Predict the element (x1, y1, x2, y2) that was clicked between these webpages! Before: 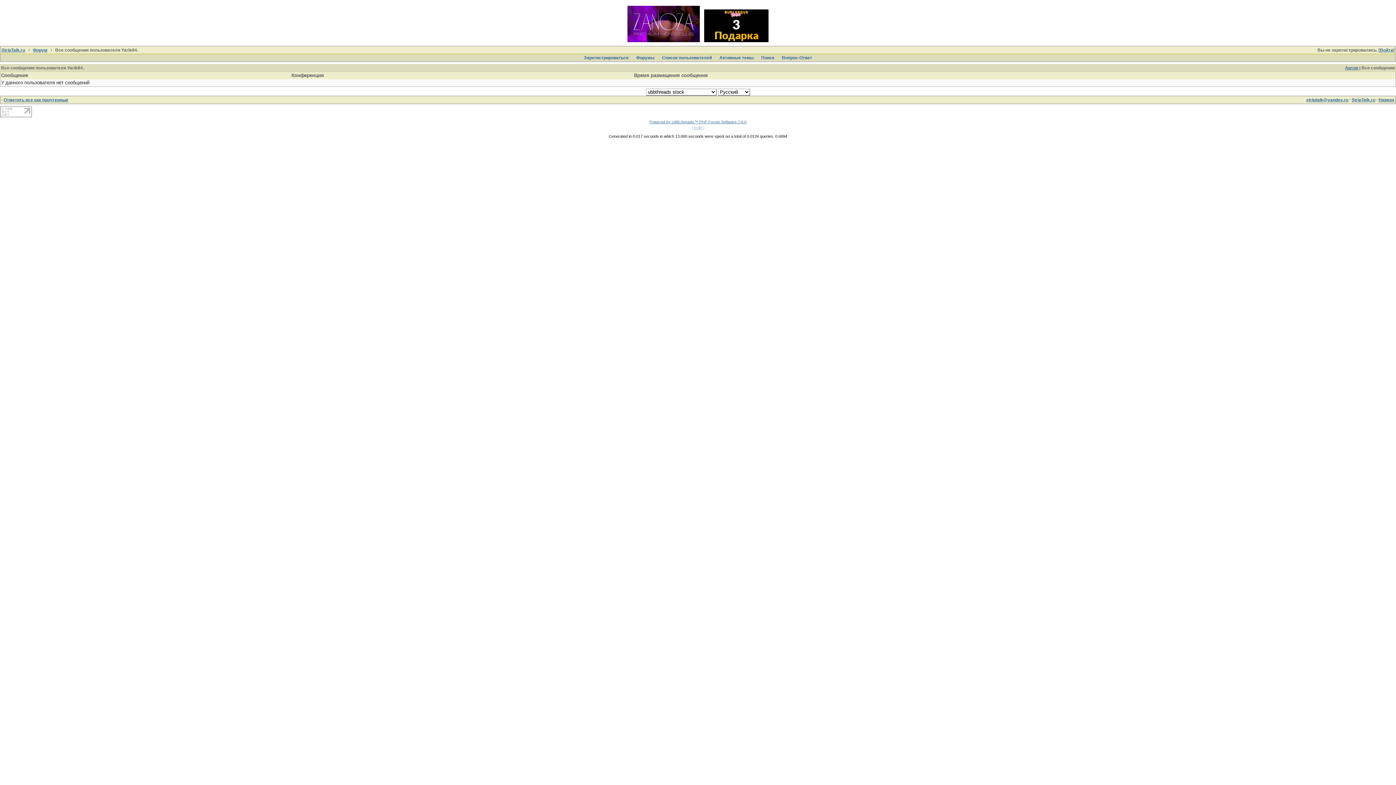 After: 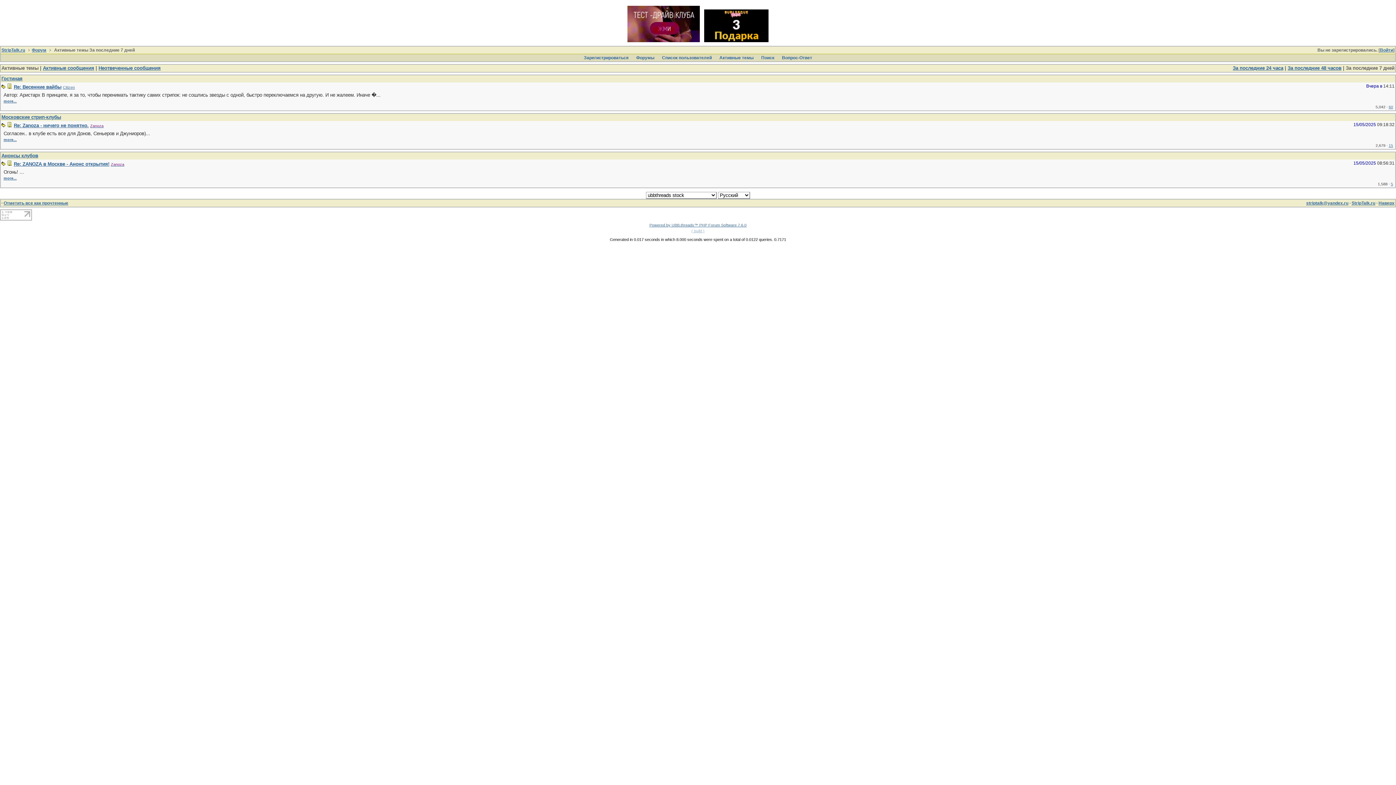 Action: label: Активные темы bbox: (717, 54, 755, 60)